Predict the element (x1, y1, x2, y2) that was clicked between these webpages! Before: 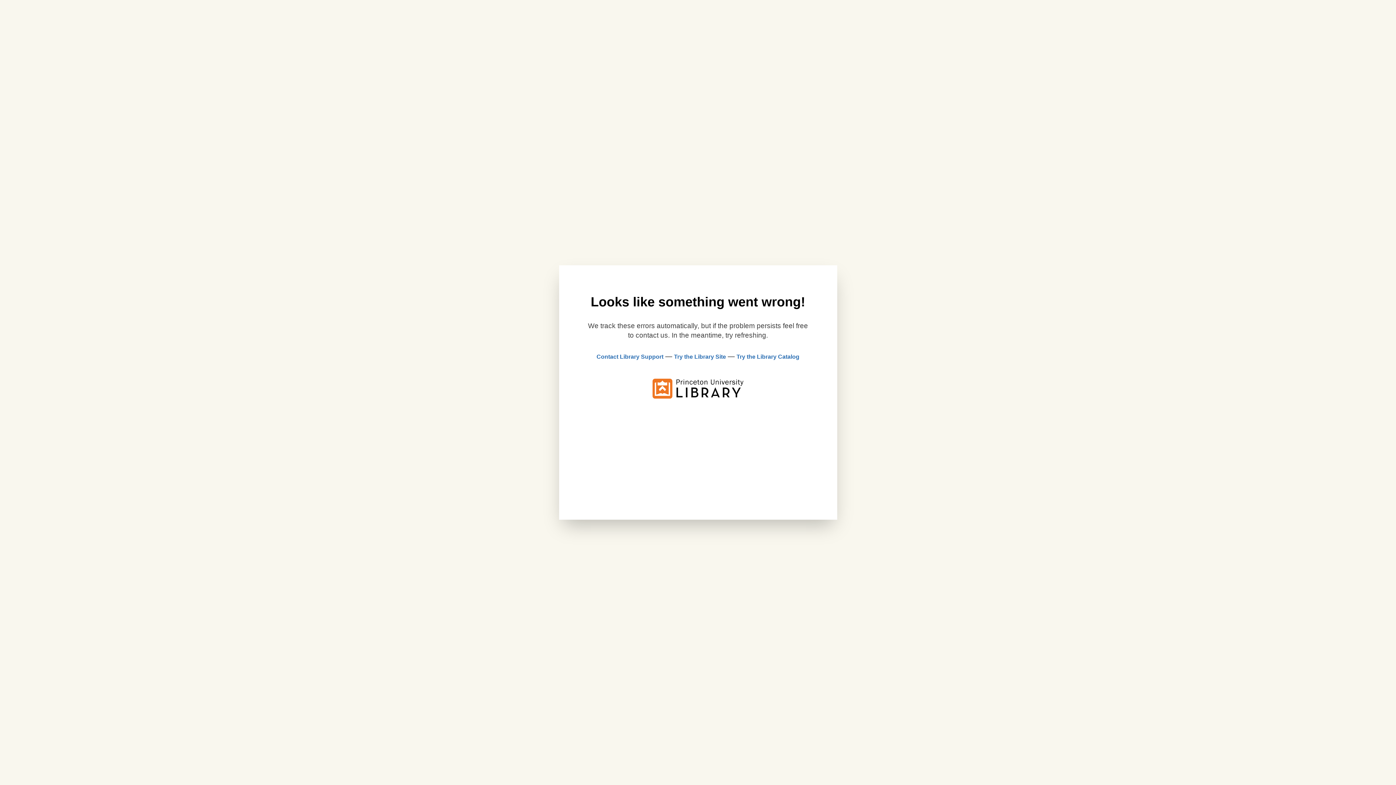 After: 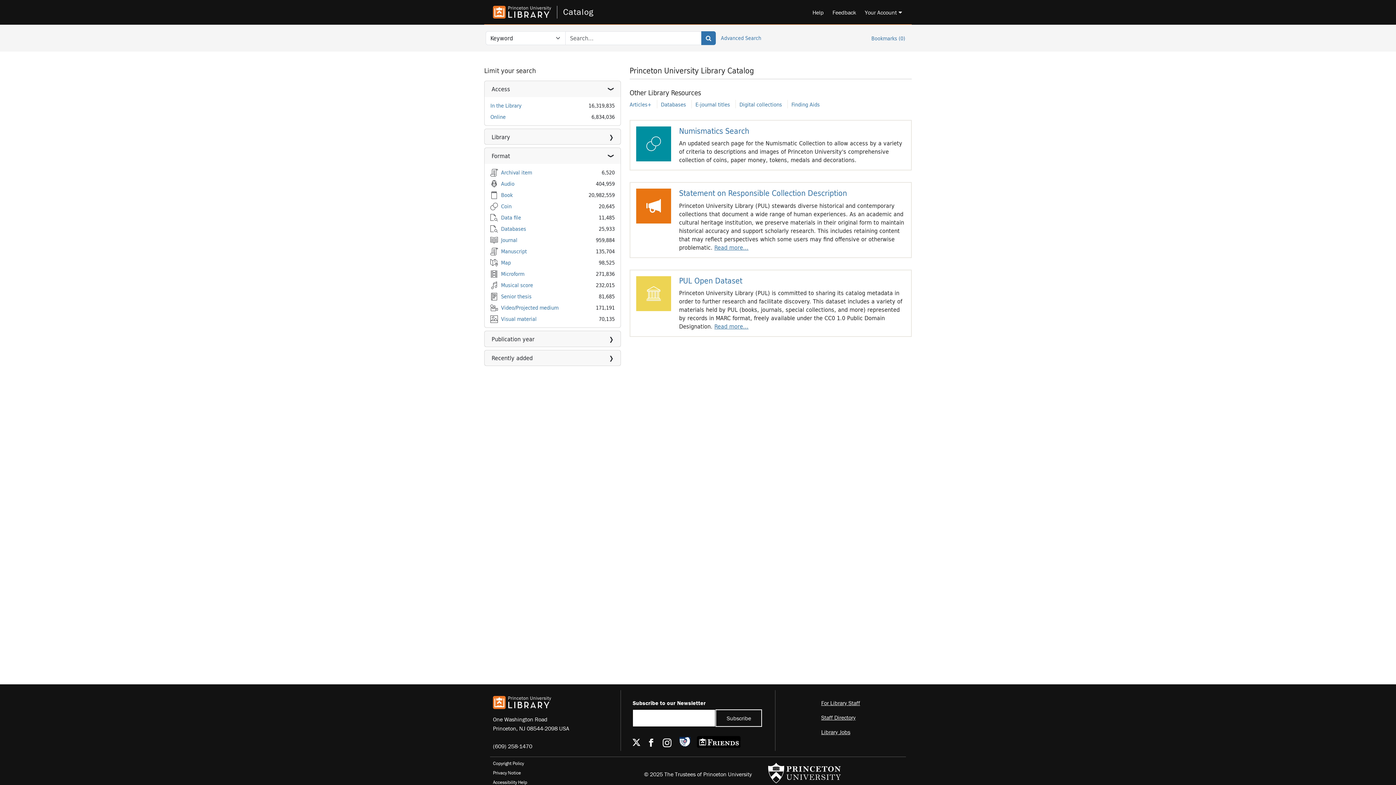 Action: bbox: (736, 353, 799, 360) label: Try the Library Catalog